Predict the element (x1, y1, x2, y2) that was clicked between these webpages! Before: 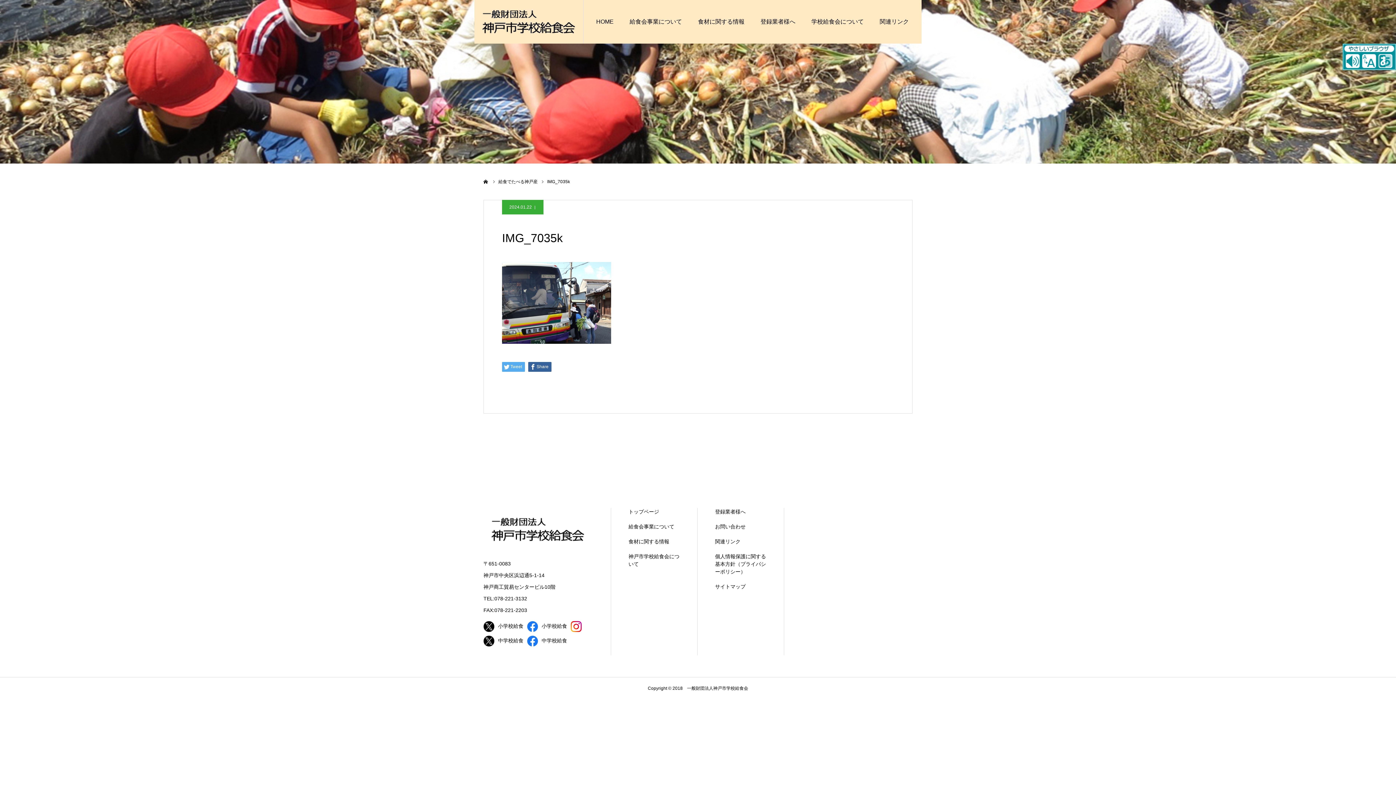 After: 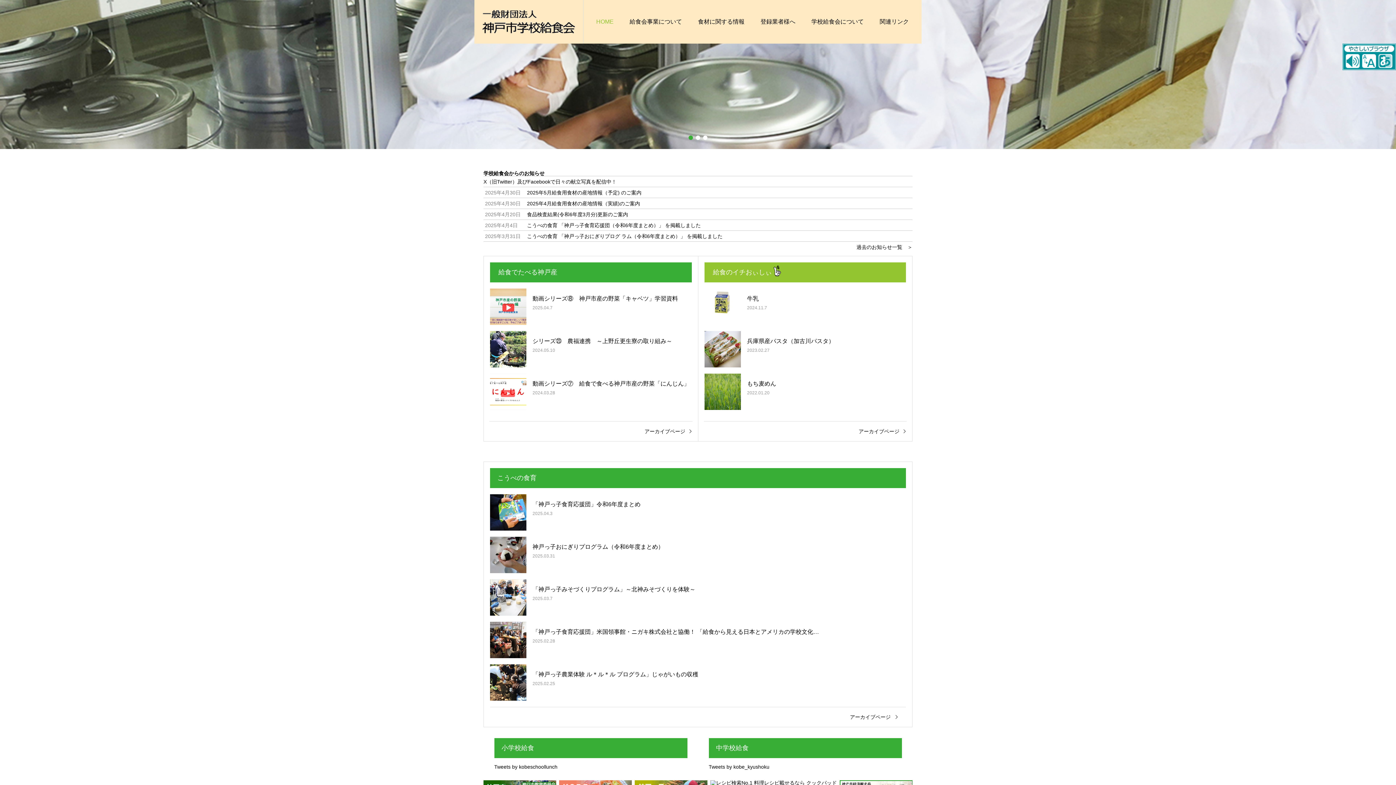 Action: bbox: (483, 547, 592, 553)